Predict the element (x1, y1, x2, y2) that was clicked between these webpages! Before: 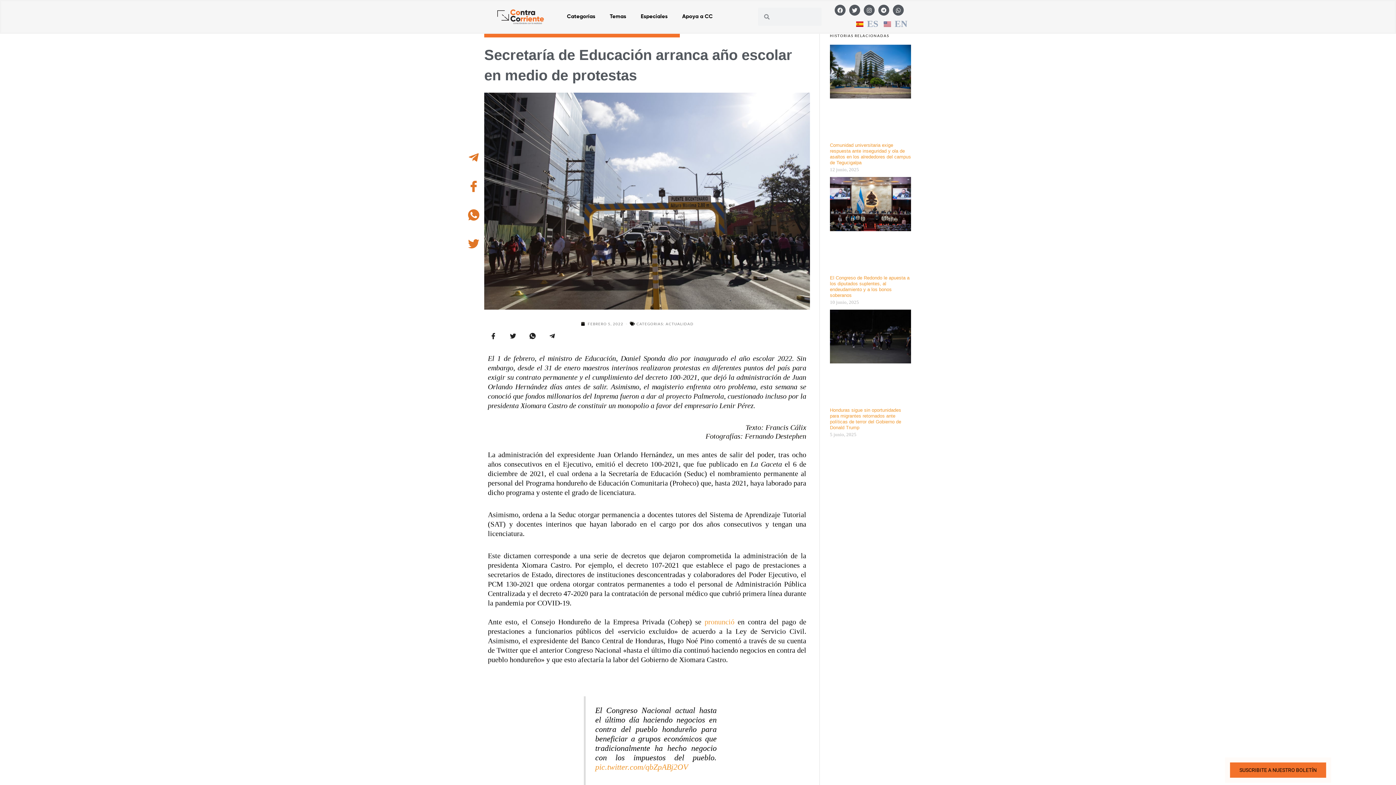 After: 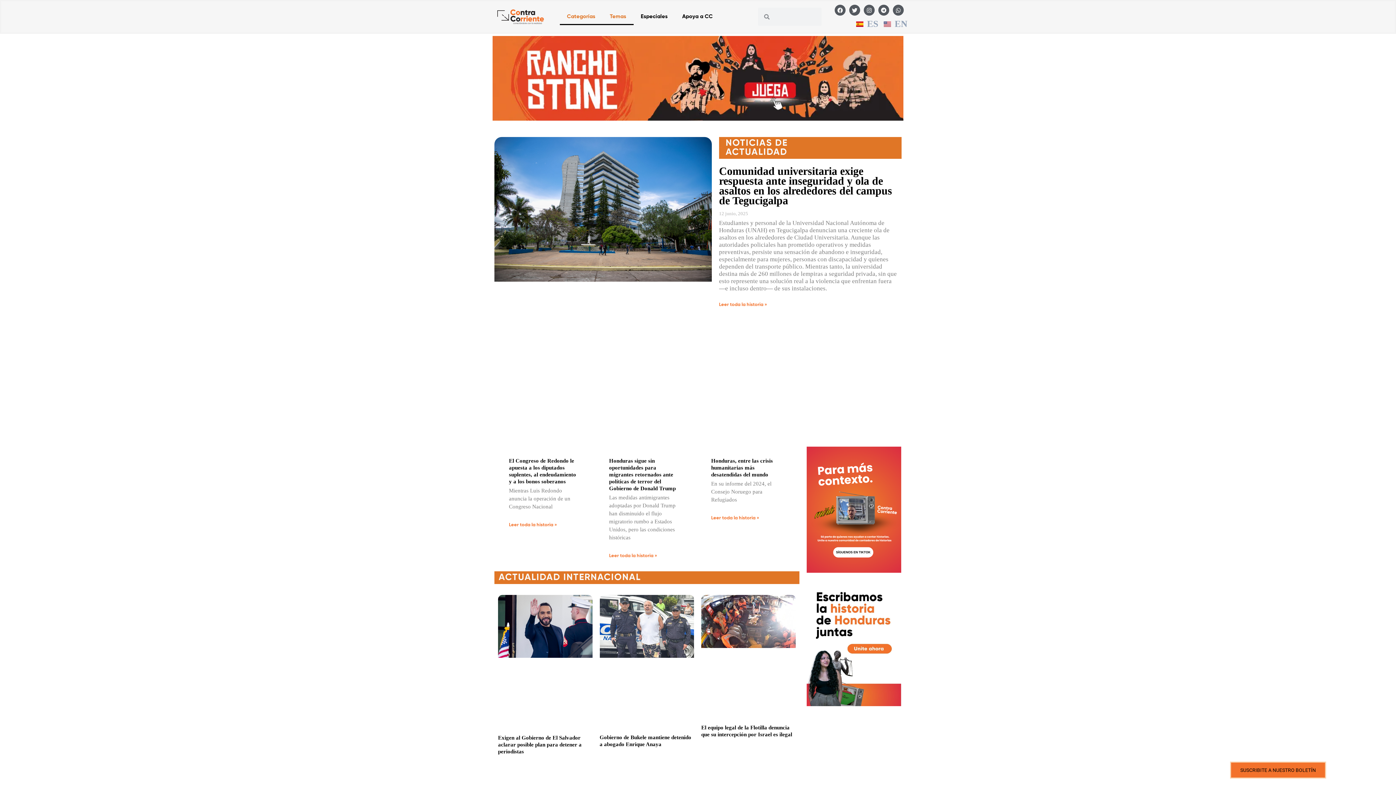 Action: bbox: (602, 8, 633, 25) label: Temas